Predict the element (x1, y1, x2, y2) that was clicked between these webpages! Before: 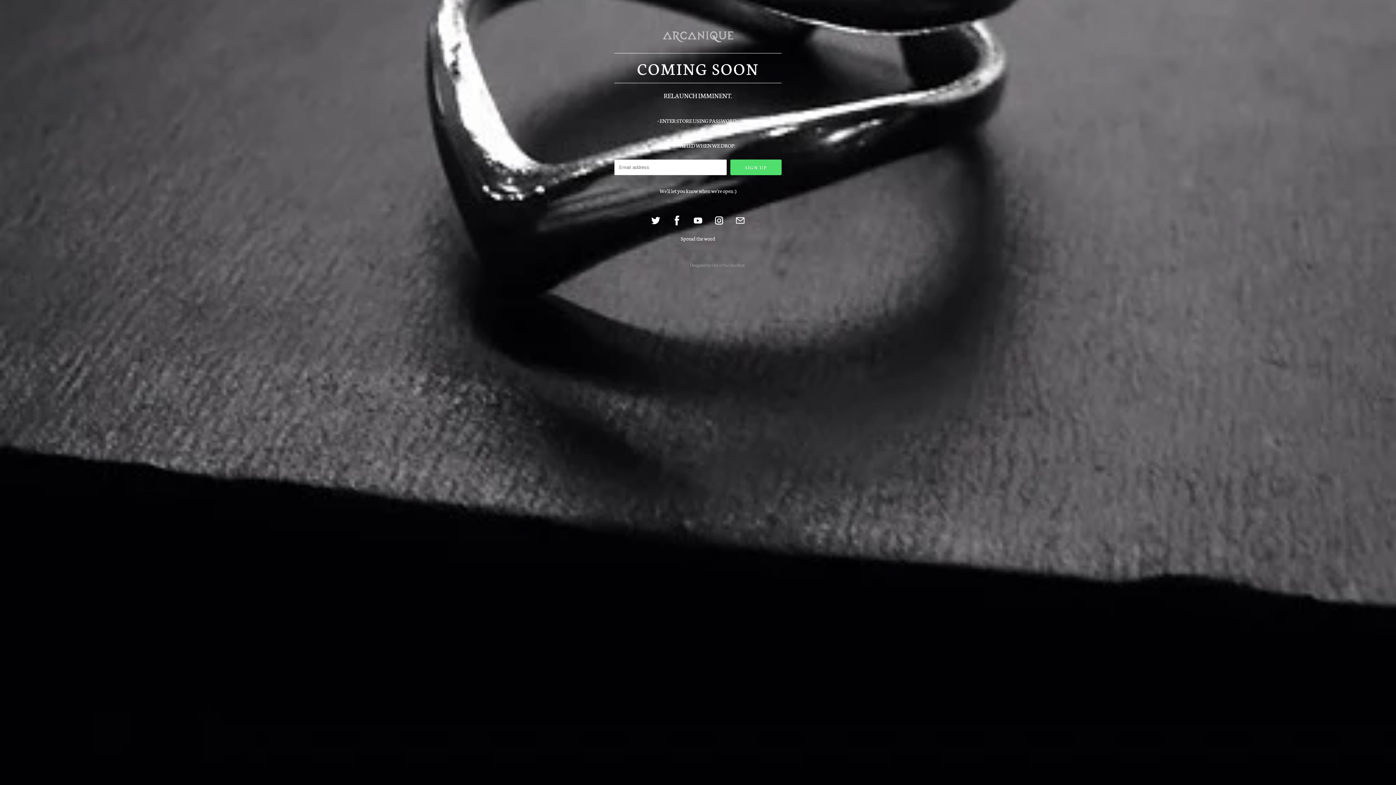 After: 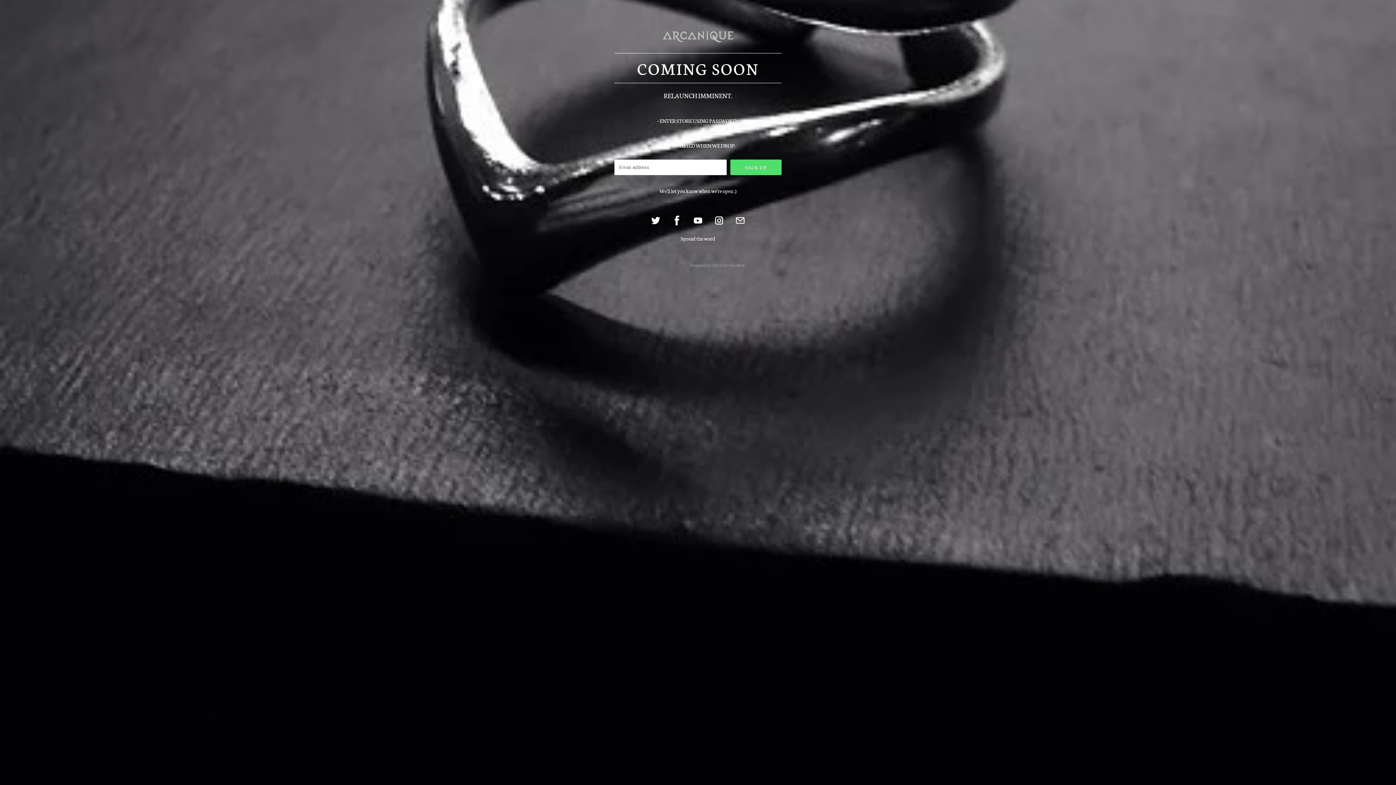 Action: label: Designed by Out of the Sandbox bbox: (690, 262, 744, 268)